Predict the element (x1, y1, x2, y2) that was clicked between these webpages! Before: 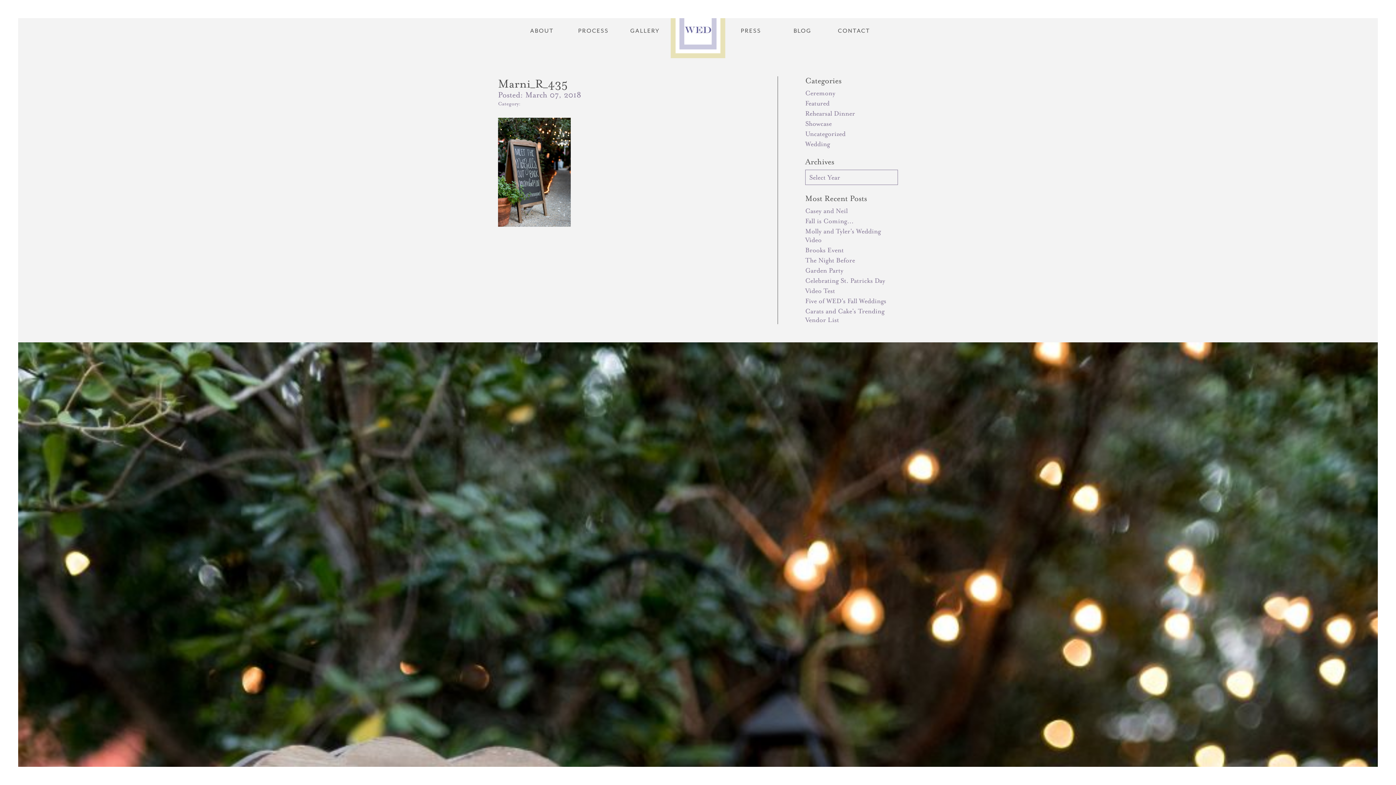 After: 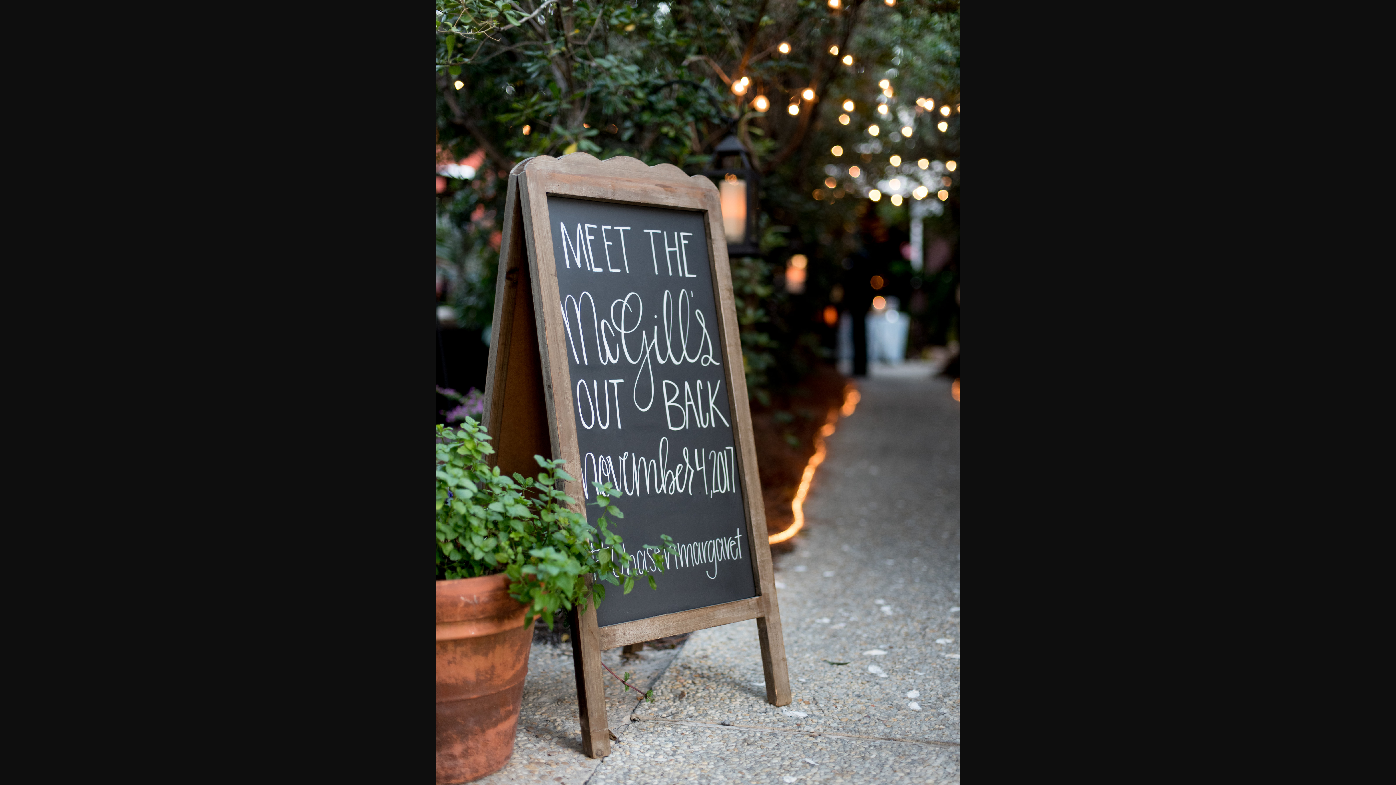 Action: bbox: (498, 220, 570, 228)